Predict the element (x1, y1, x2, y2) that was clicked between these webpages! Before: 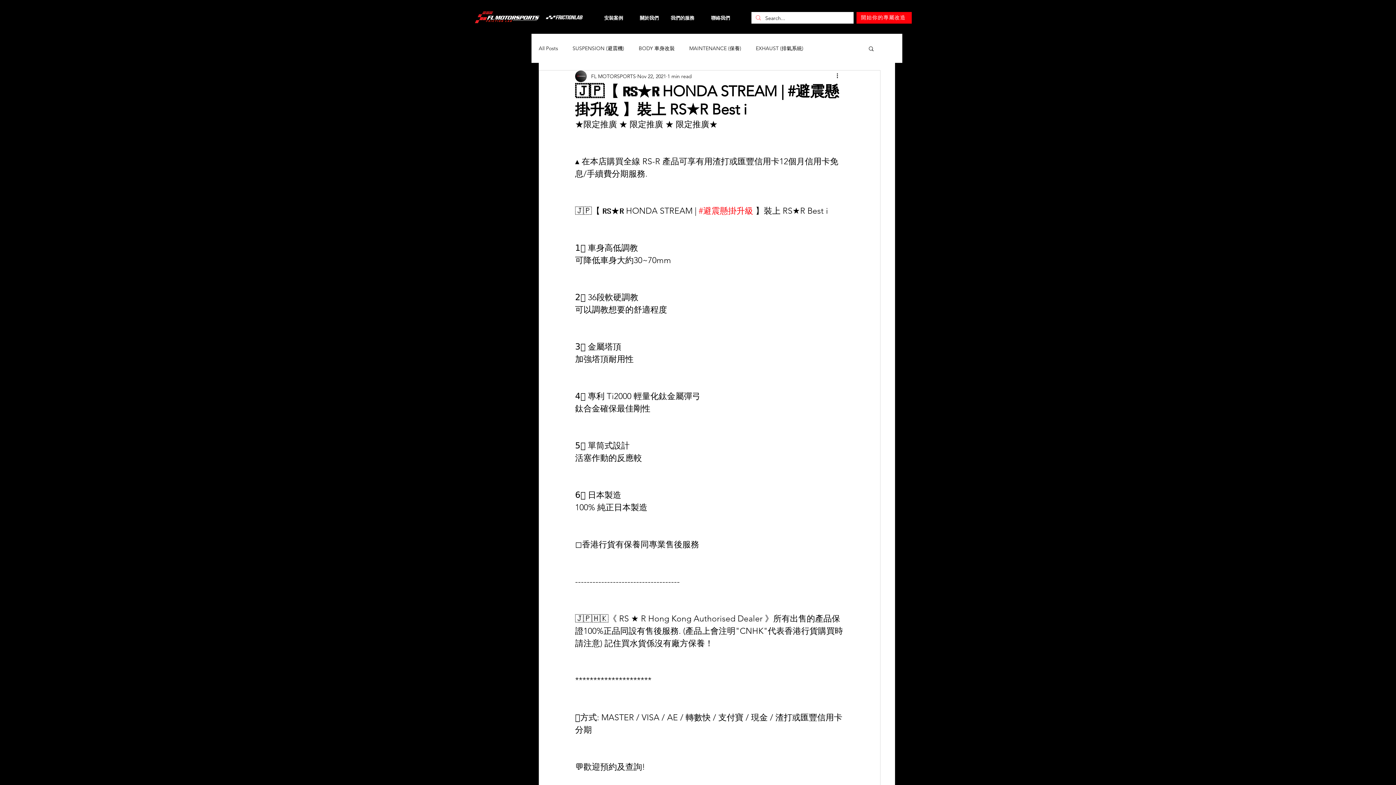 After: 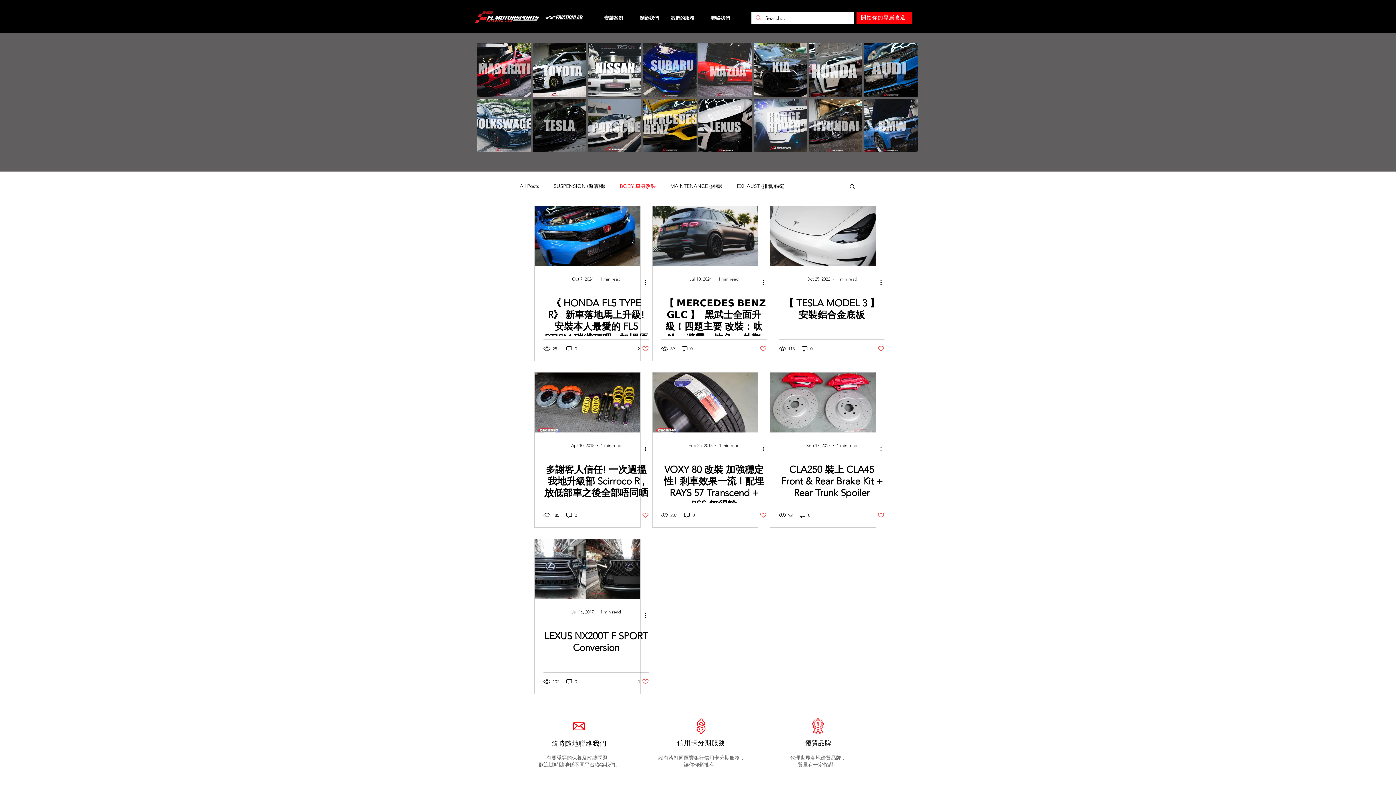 Action: bbox: (638, 44, 674, 51) label: BODY 車身改裝